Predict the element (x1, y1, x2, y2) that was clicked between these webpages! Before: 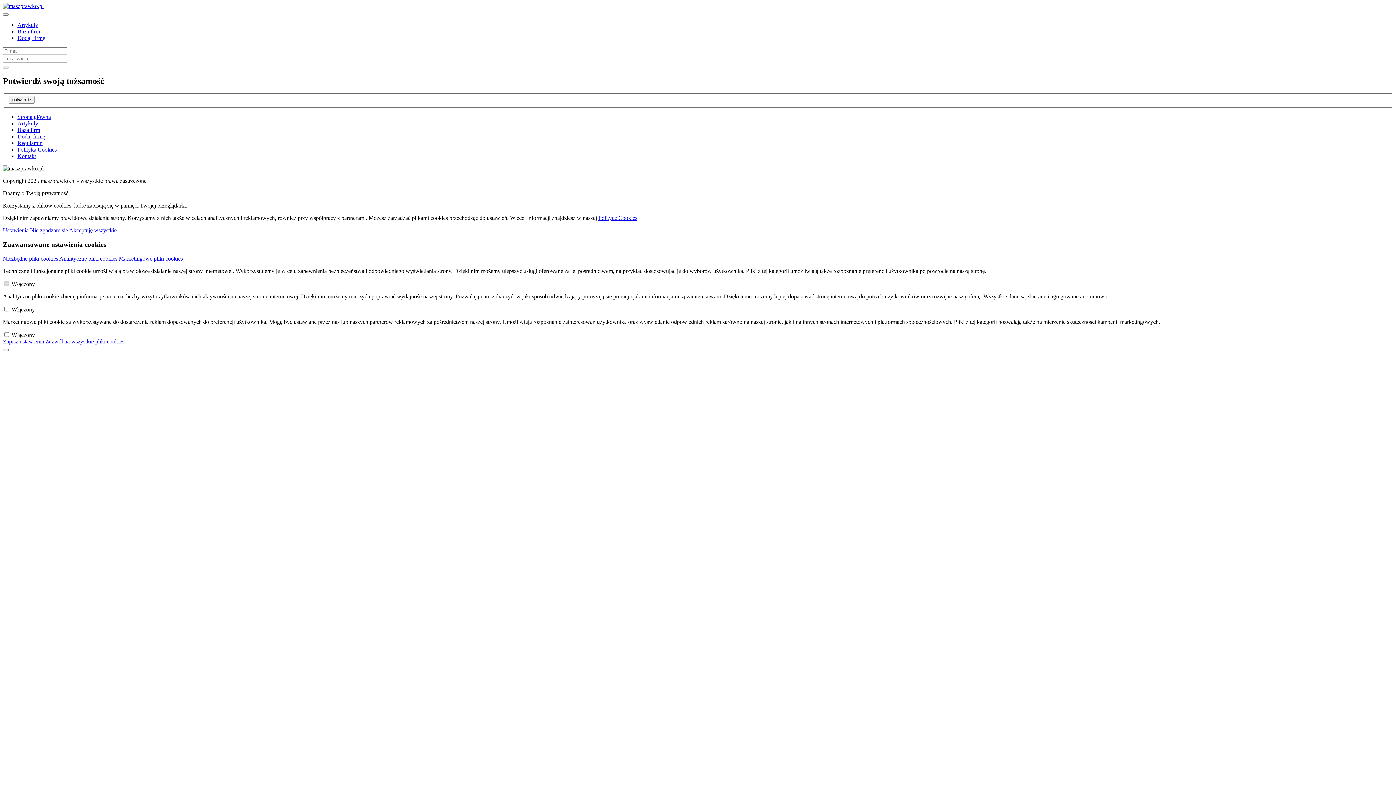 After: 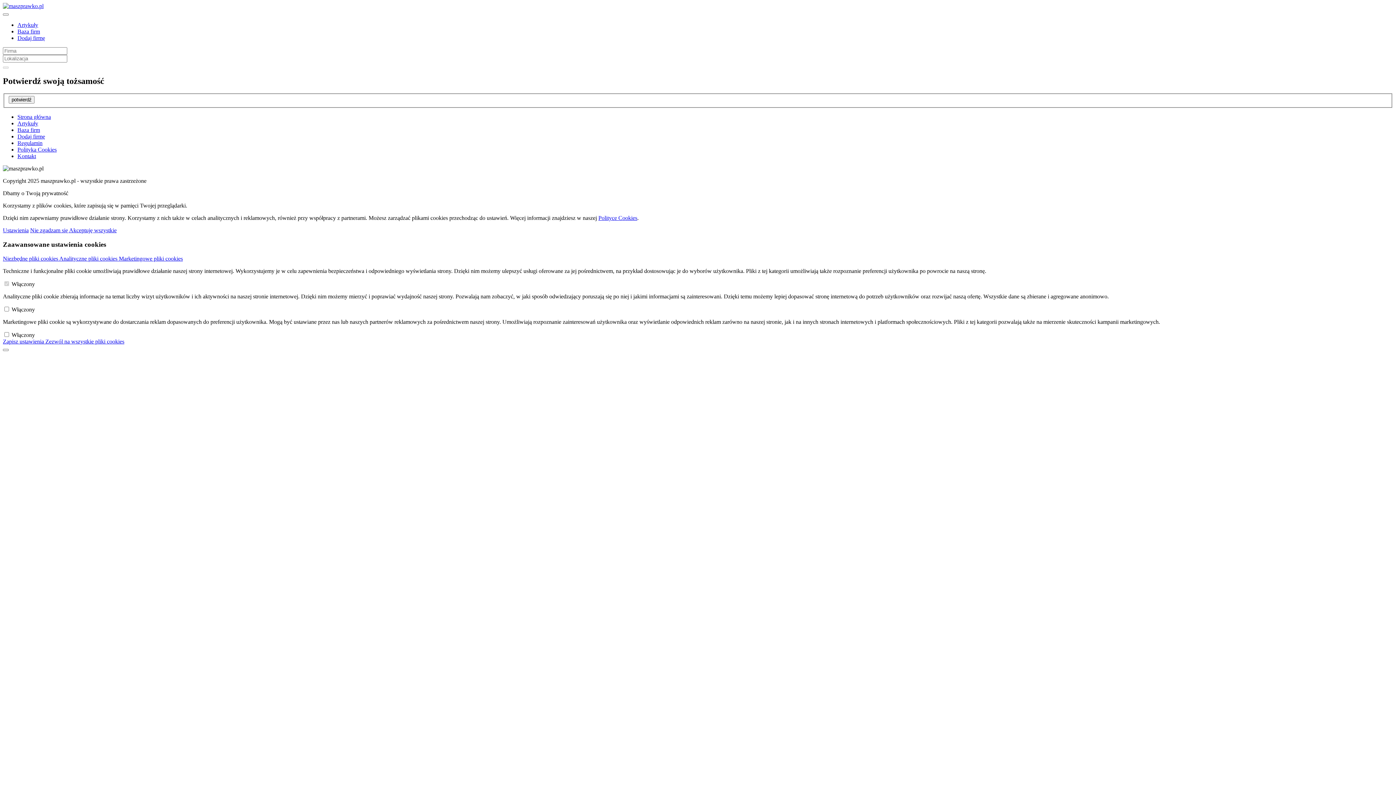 Action: label: Strona główna bbox: (17, 113, 50, 120)